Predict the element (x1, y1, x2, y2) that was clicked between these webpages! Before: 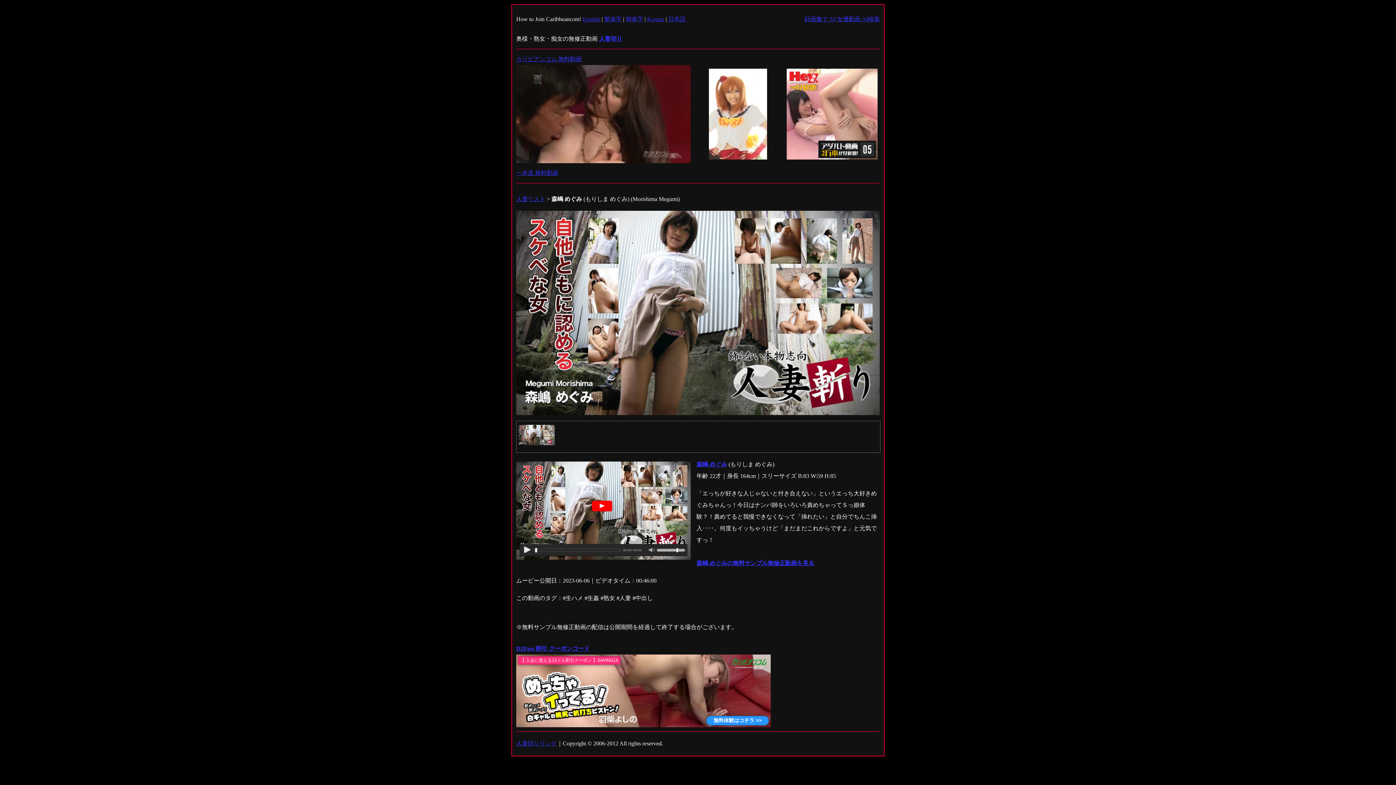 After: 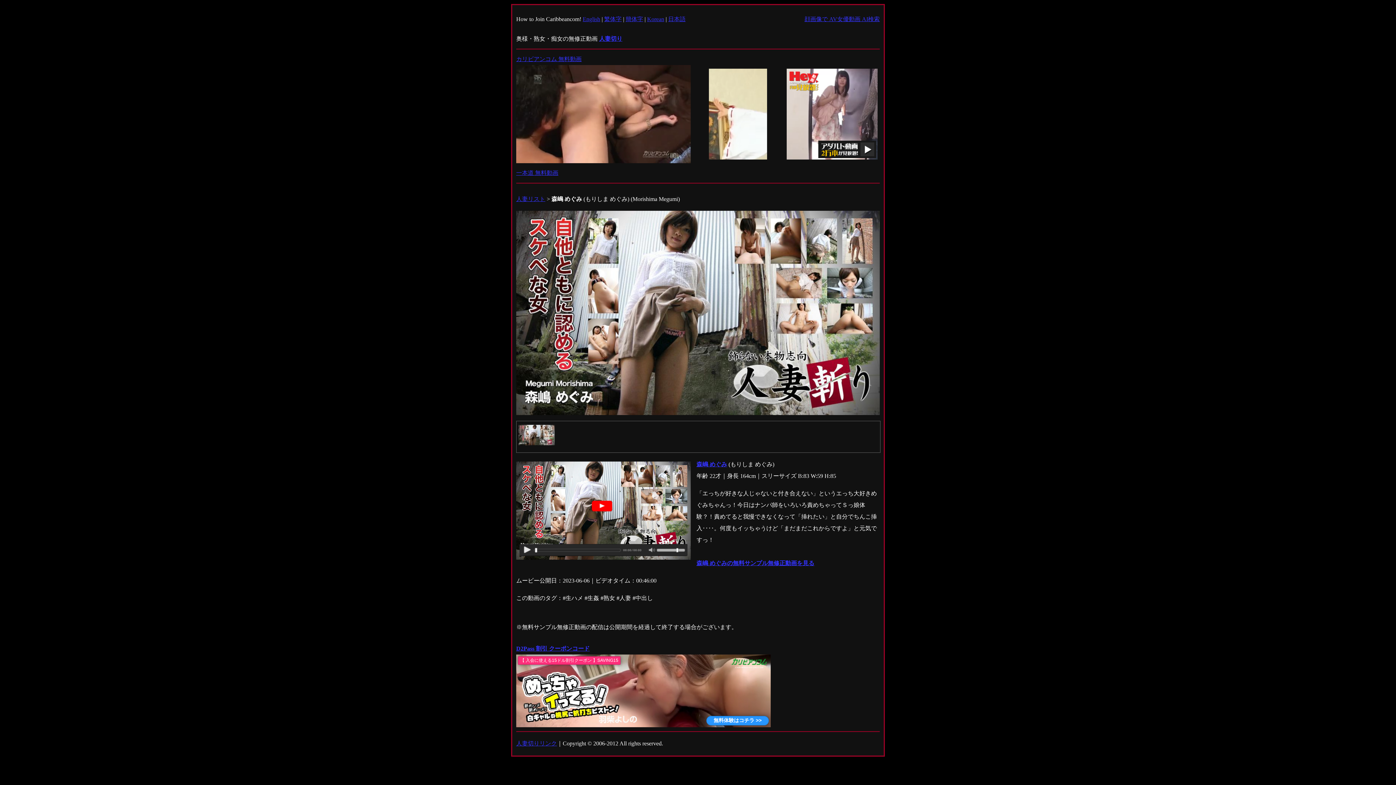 Action: label: 日本語 bbox: (668, 15, 685, 22)